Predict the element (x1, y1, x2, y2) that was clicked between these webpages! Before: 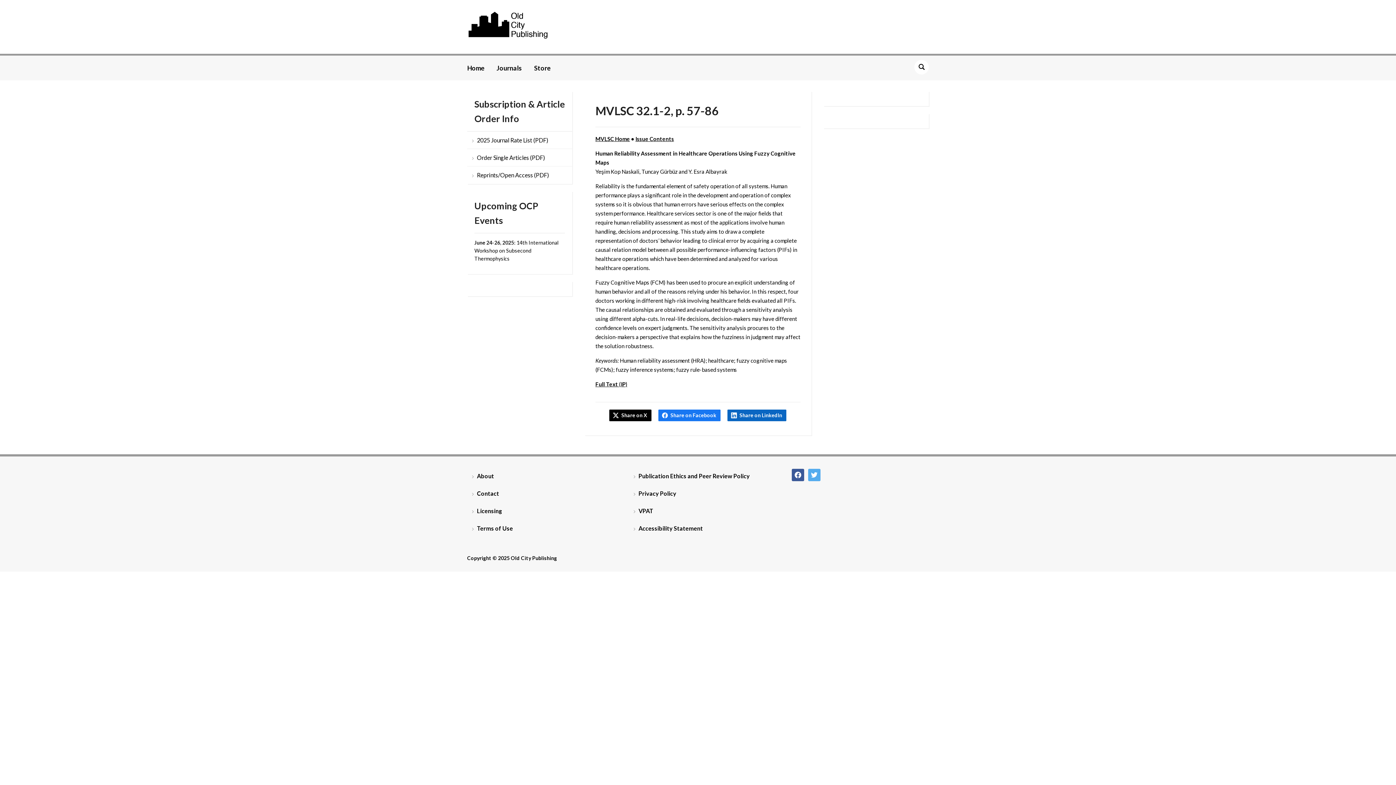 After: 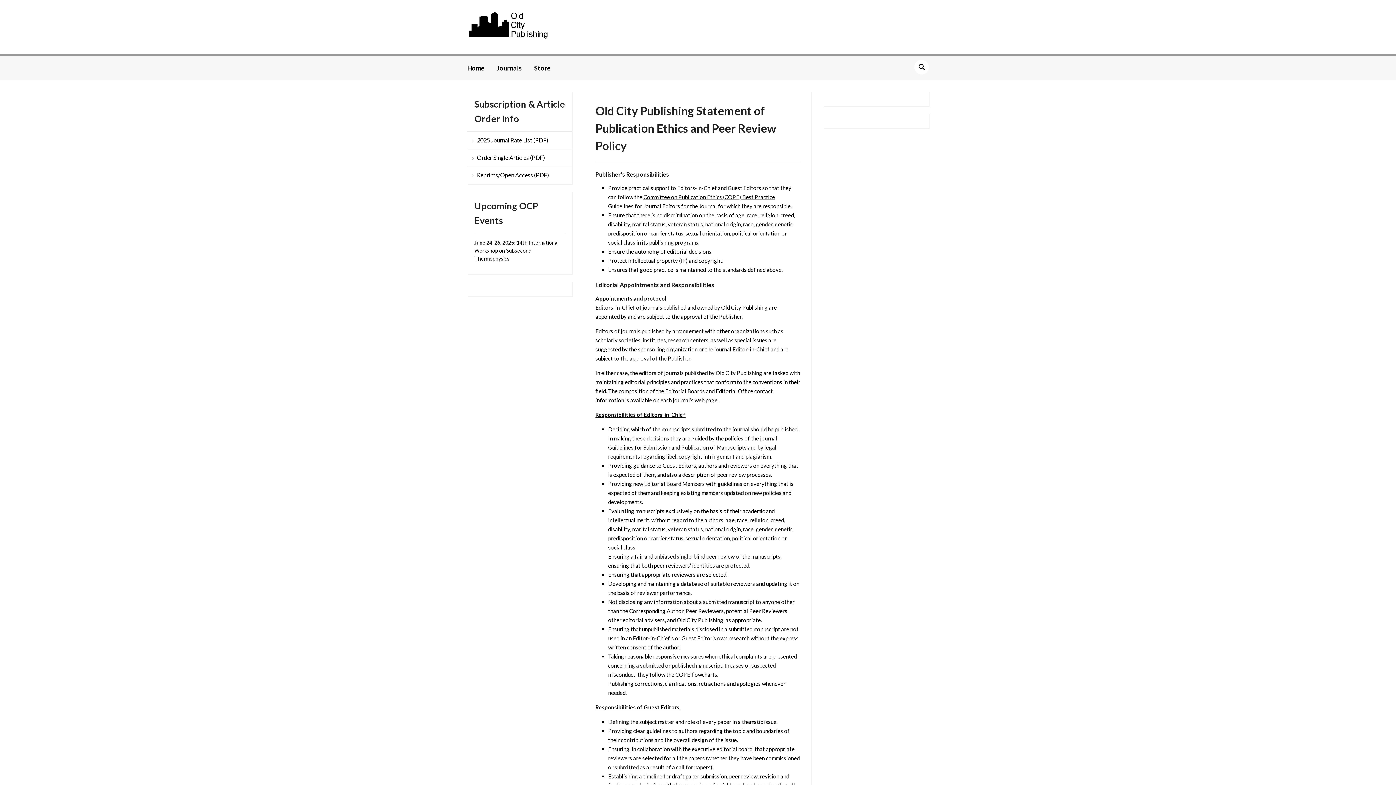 Action: bbox: (628, 467, 767, 485) label: Publication Ethics and Peer Review Policy